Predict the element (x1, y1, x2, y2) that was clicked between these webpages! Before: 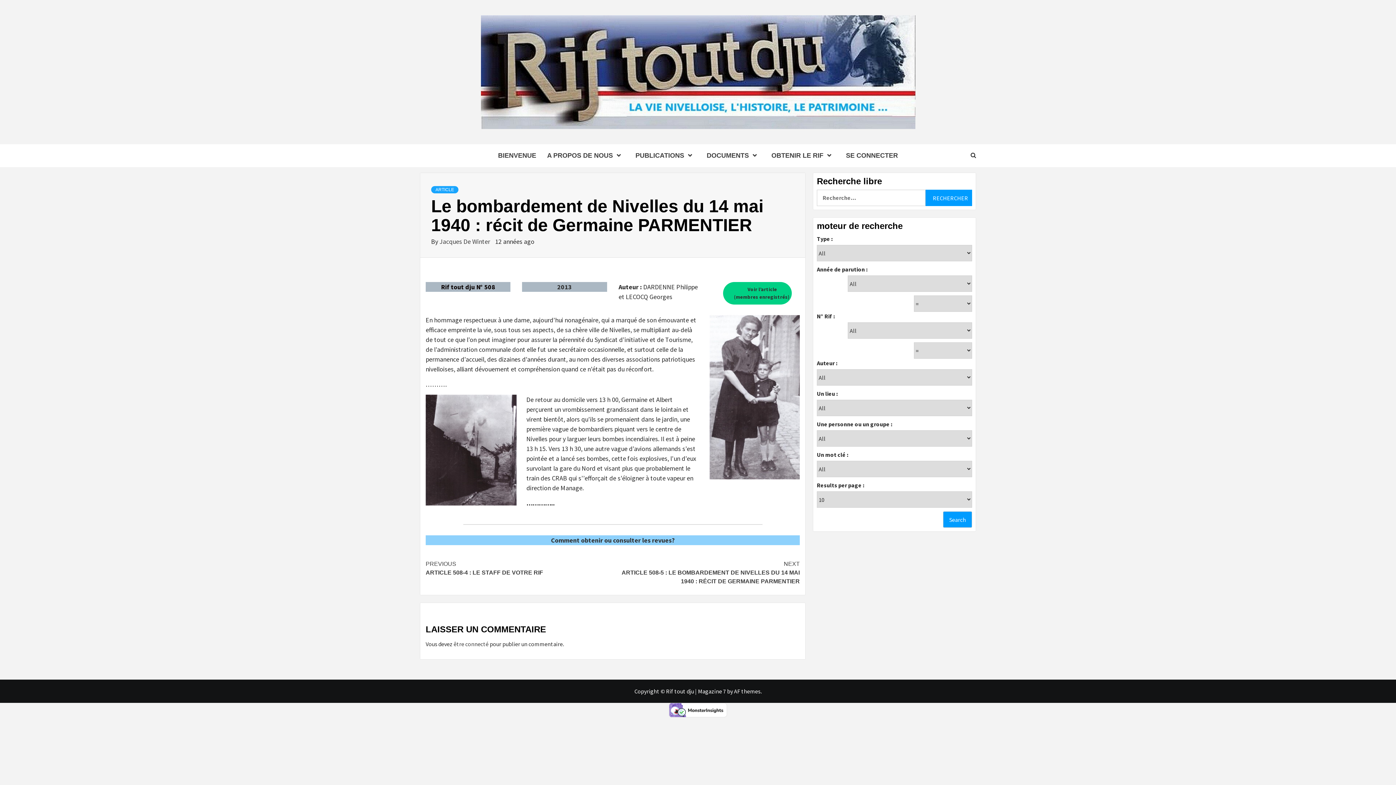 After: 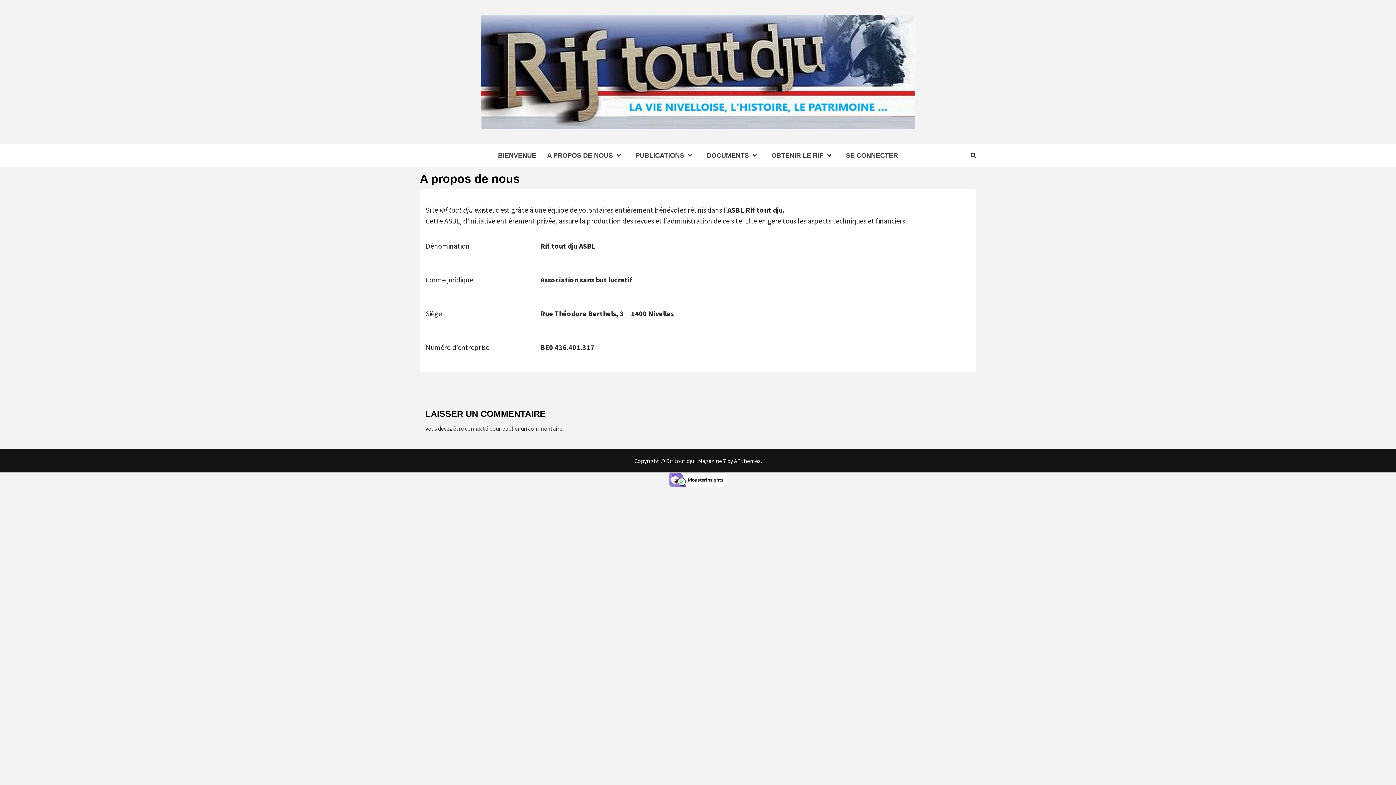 Action: bbox: (541, 144, 630, 167) label: A PROPOS DE NOUS